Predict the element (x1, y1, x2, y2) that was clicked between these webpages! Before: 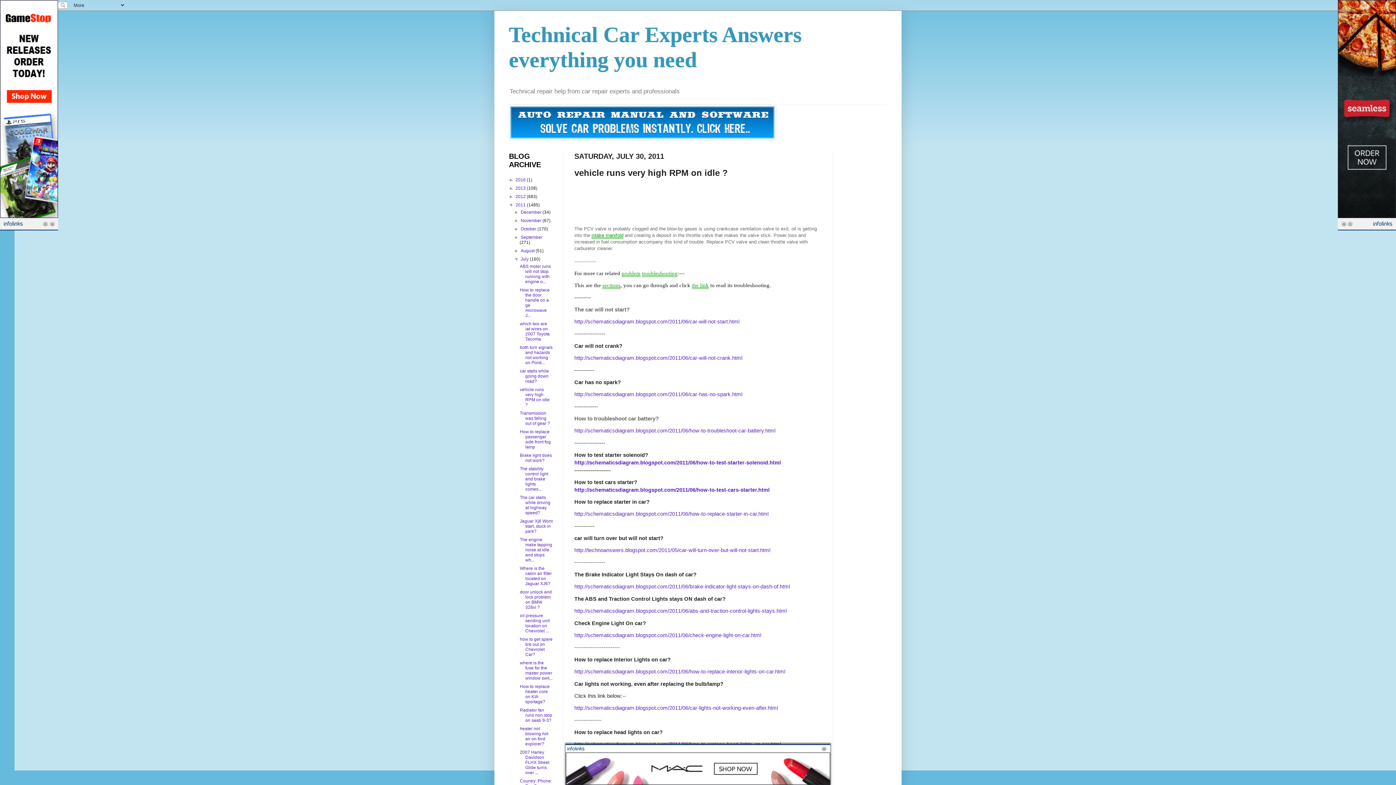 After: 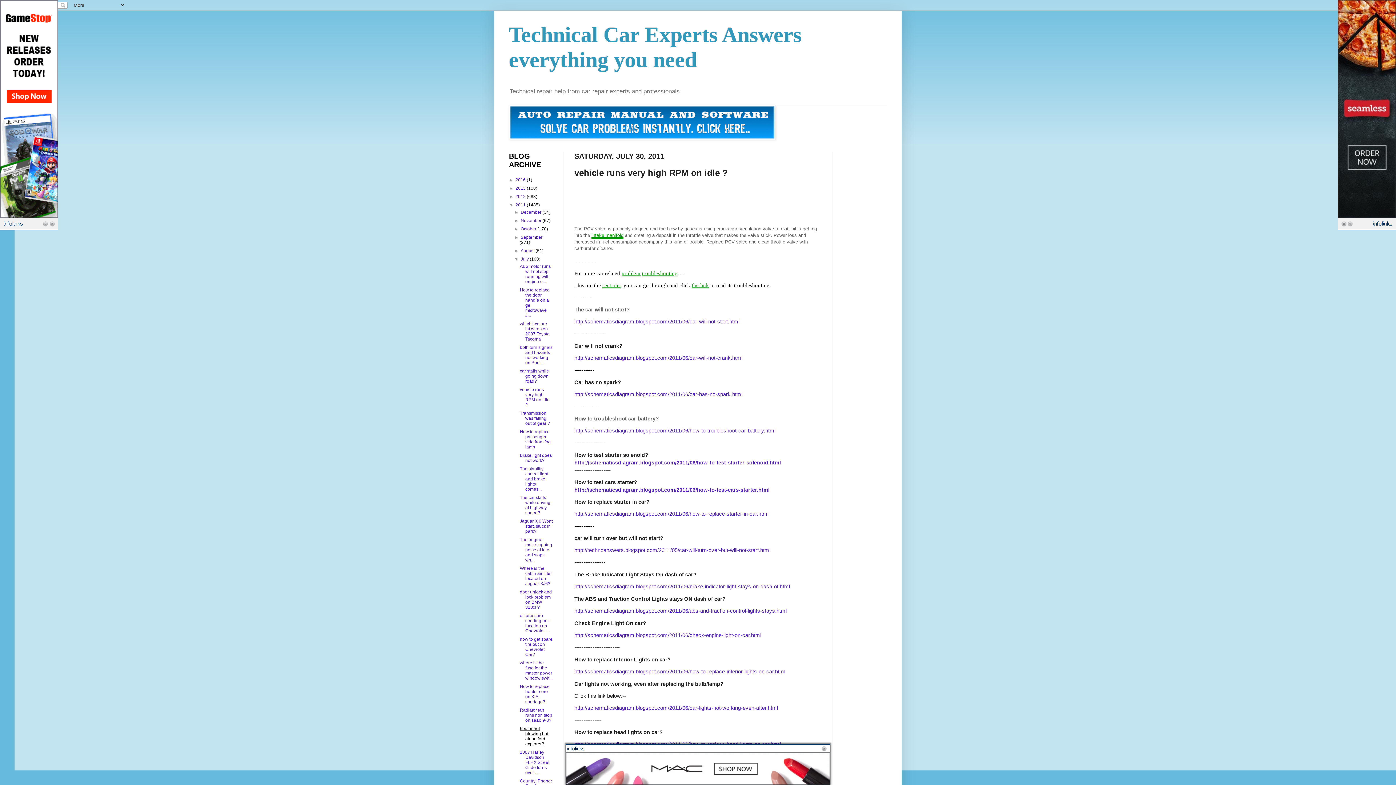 Action: label: heater not blowing hot air on ford explorer? bbox: (519, 726, 548, 747)